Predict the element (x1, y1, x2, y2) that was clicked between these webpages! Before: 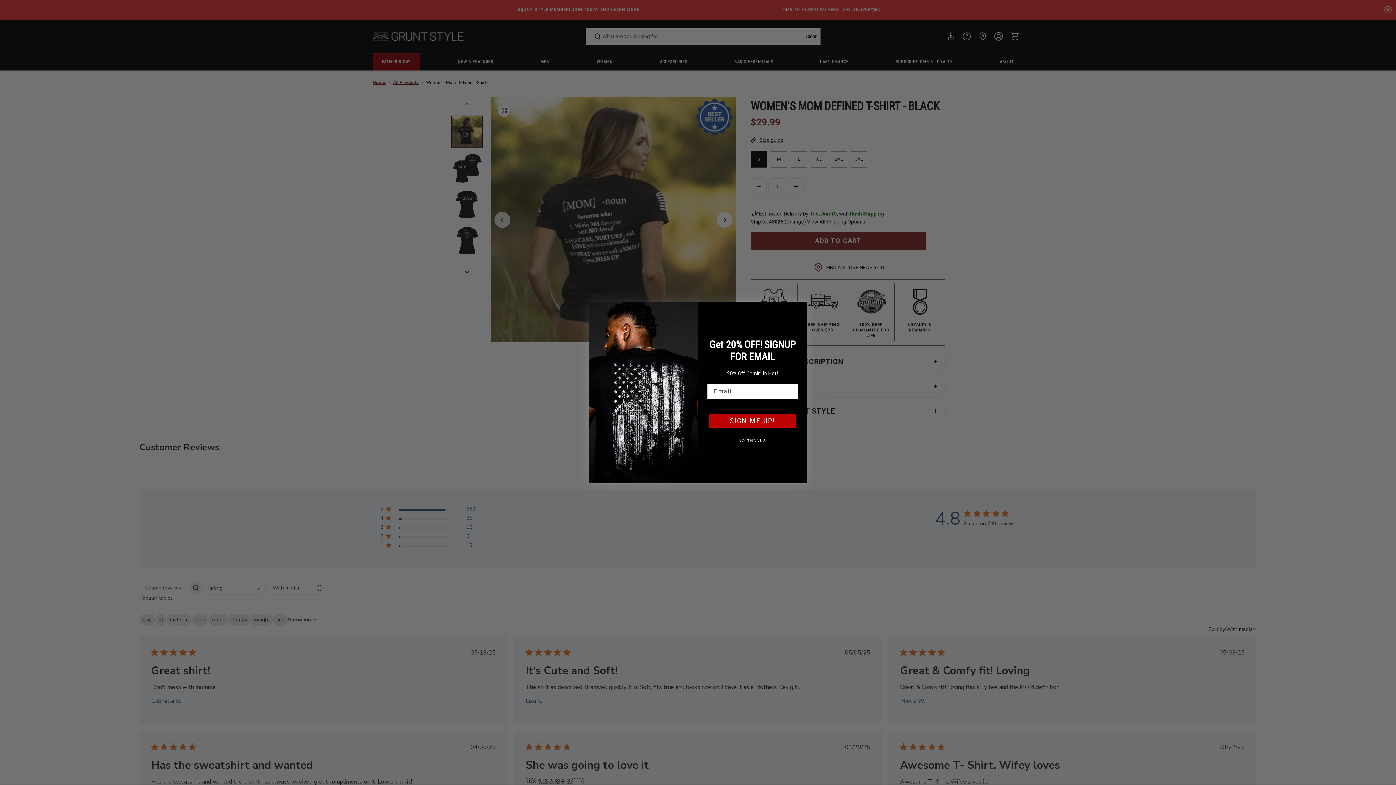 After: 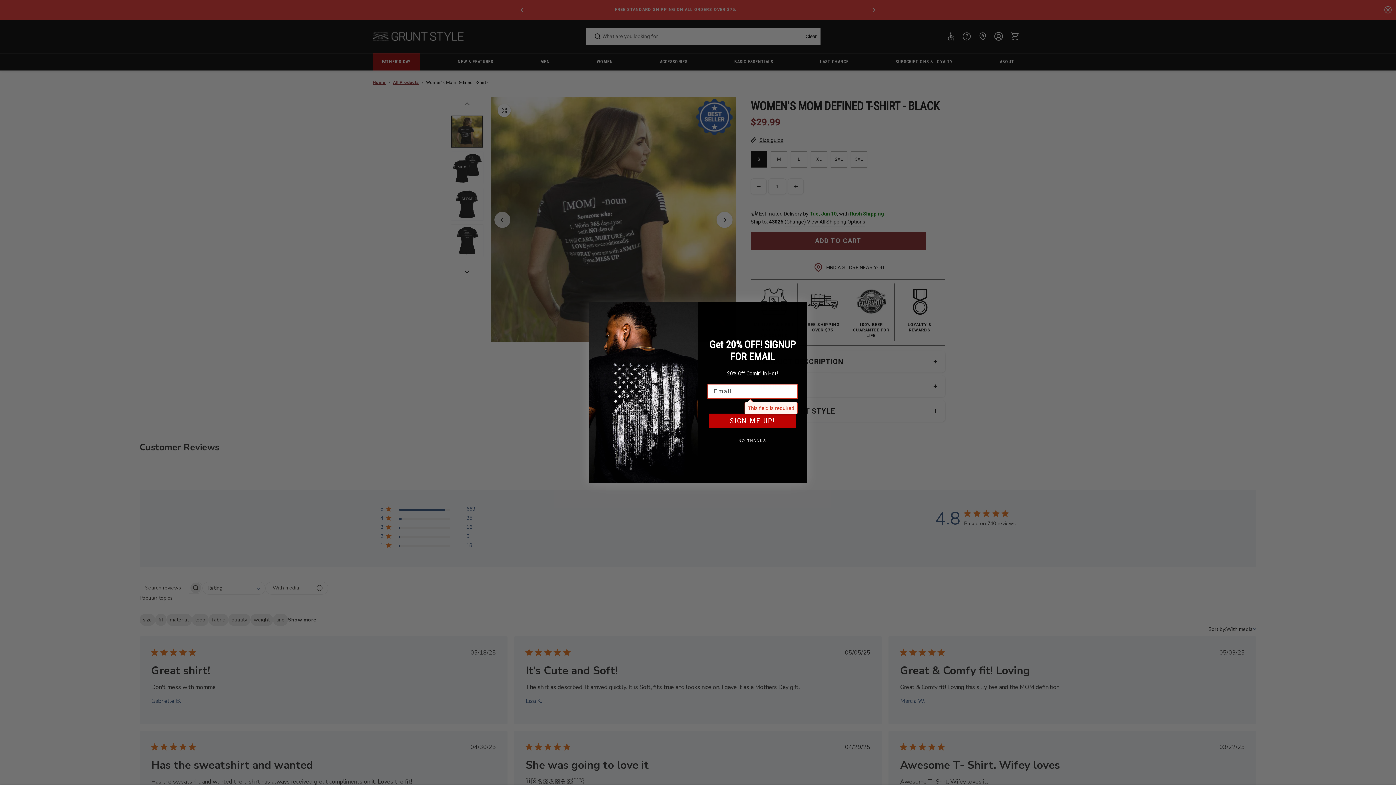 Action: bbox: (709, 413, 796, 428) label: SIGN ME UP!